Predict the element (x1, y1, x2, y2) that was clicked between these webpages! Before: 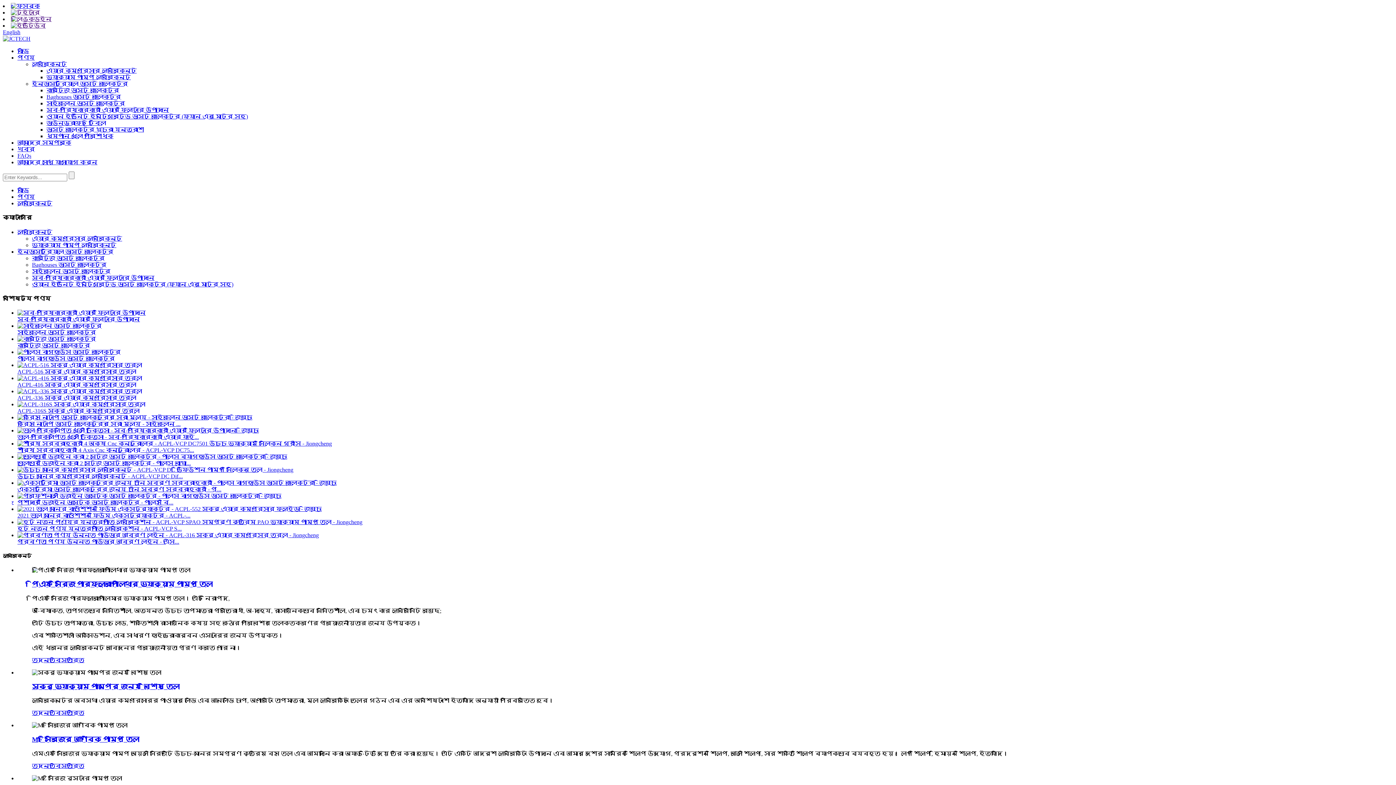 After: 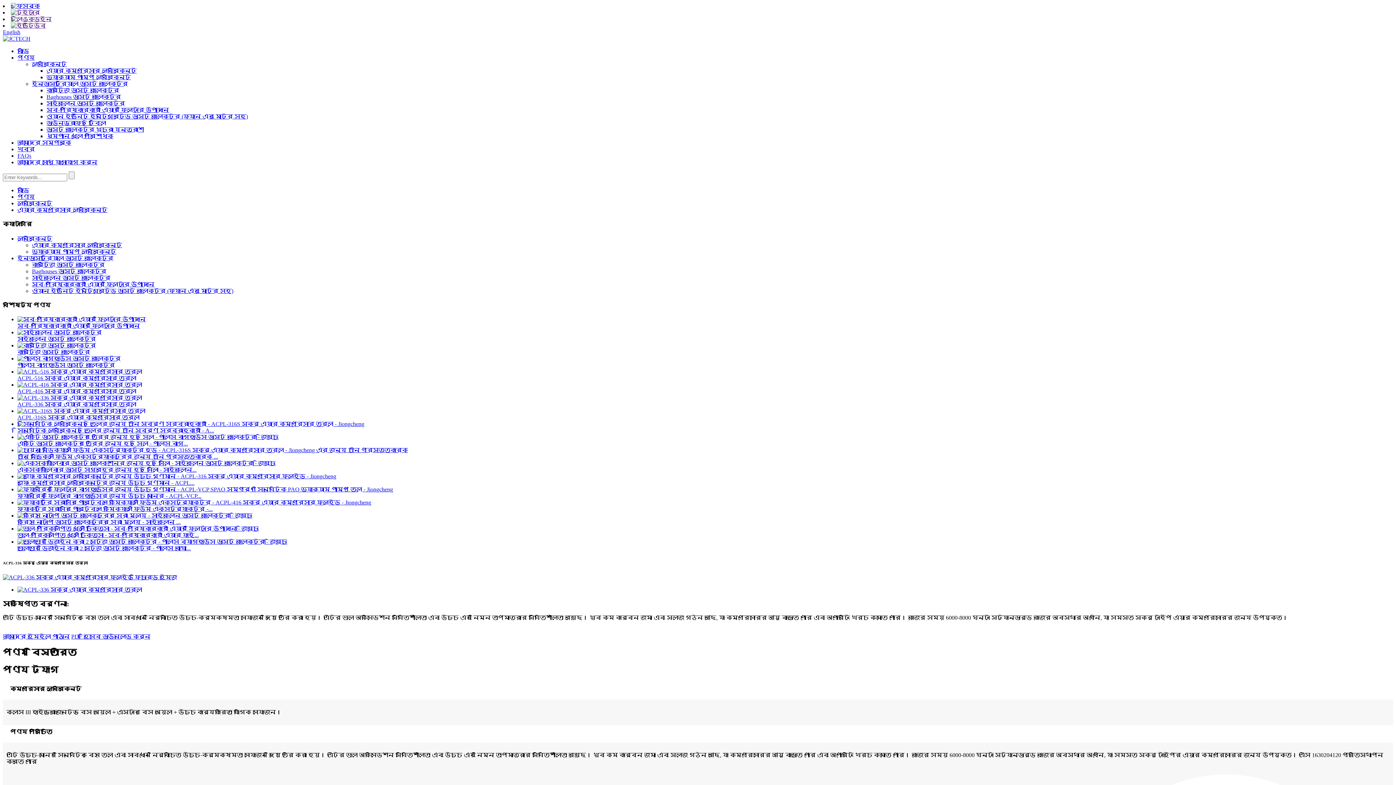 Action: bbox: (17, 394, 136, 401) label: ACPL-336 স্ক্রু এয়ার কম্প্রেসার তরল